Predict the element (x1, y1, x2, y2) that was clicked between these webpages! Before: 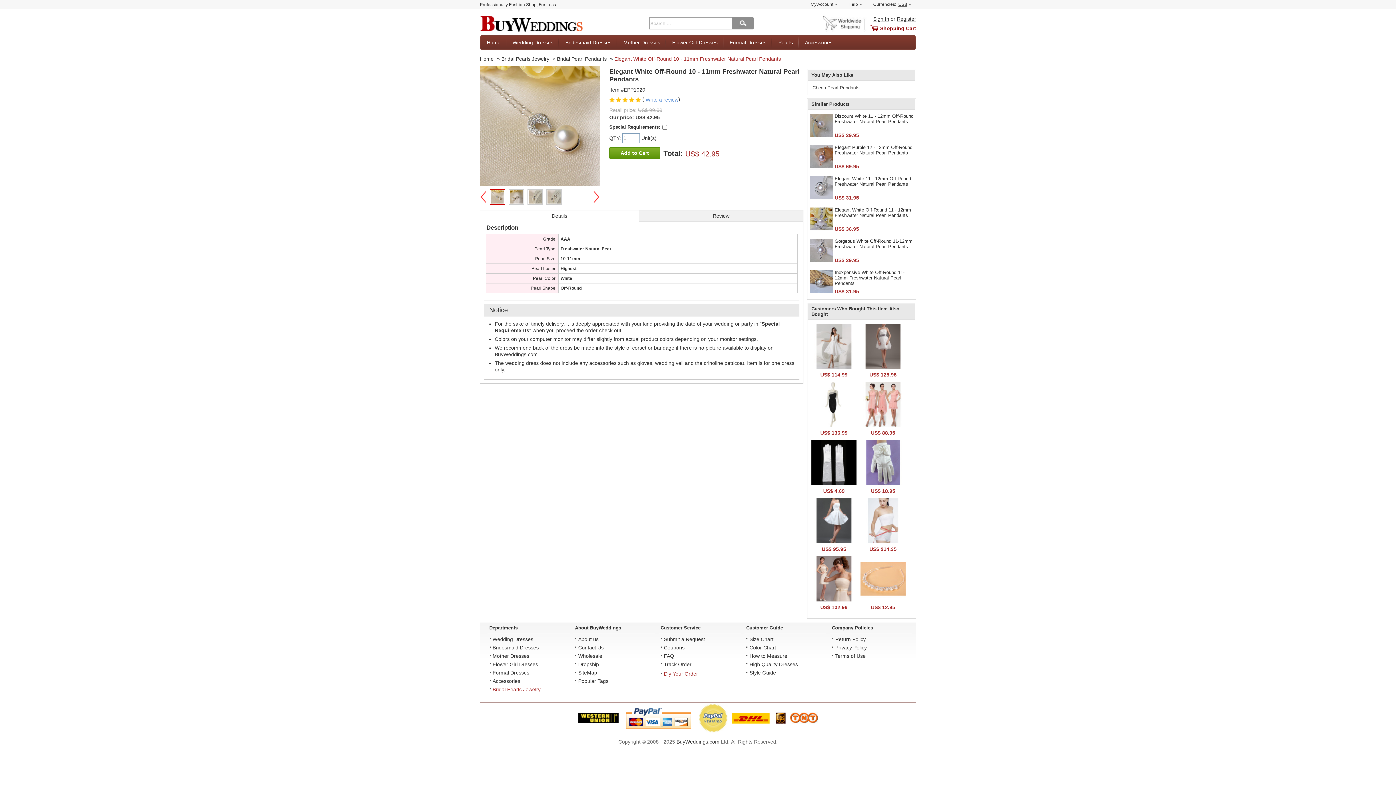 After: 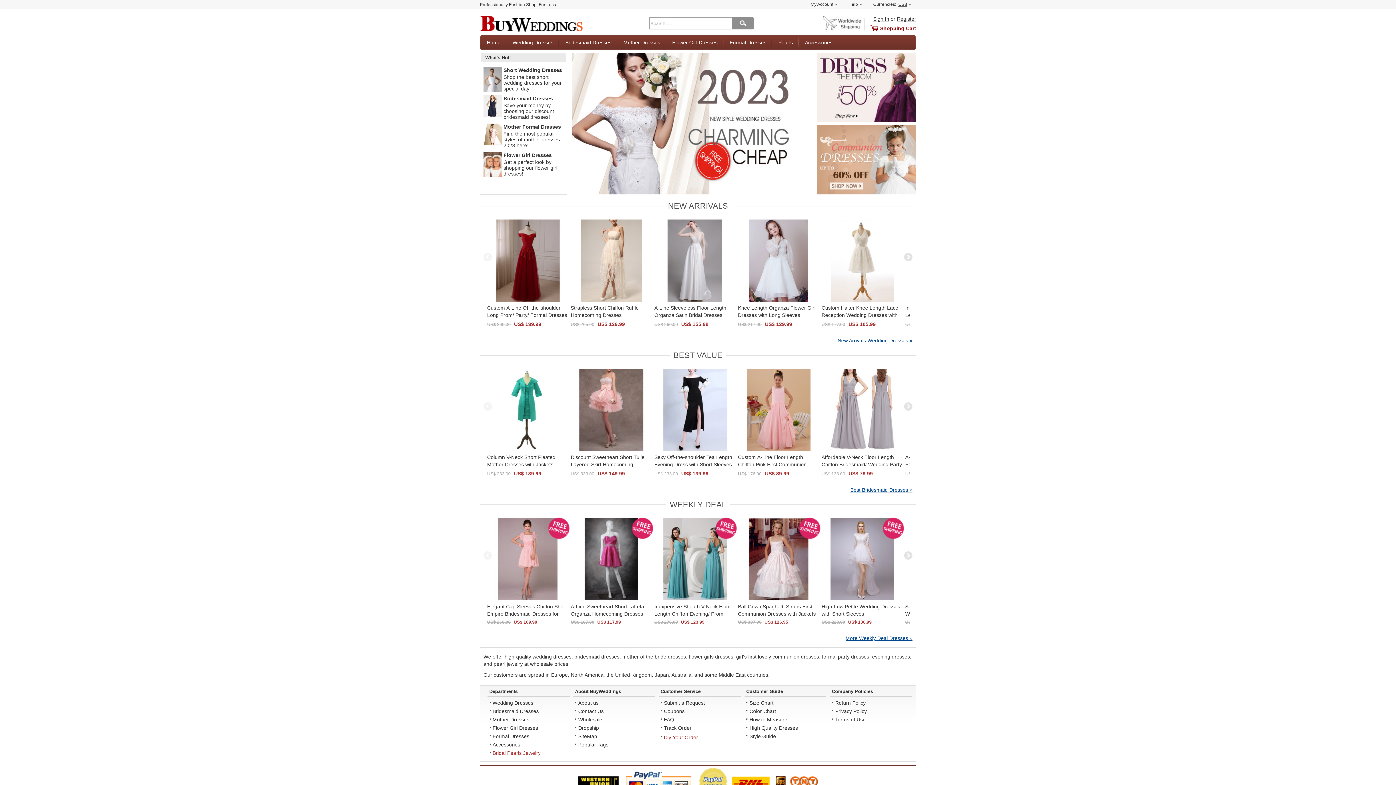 Action: bbox: (676, 739, 719, 744) label: BuyWeddings.com